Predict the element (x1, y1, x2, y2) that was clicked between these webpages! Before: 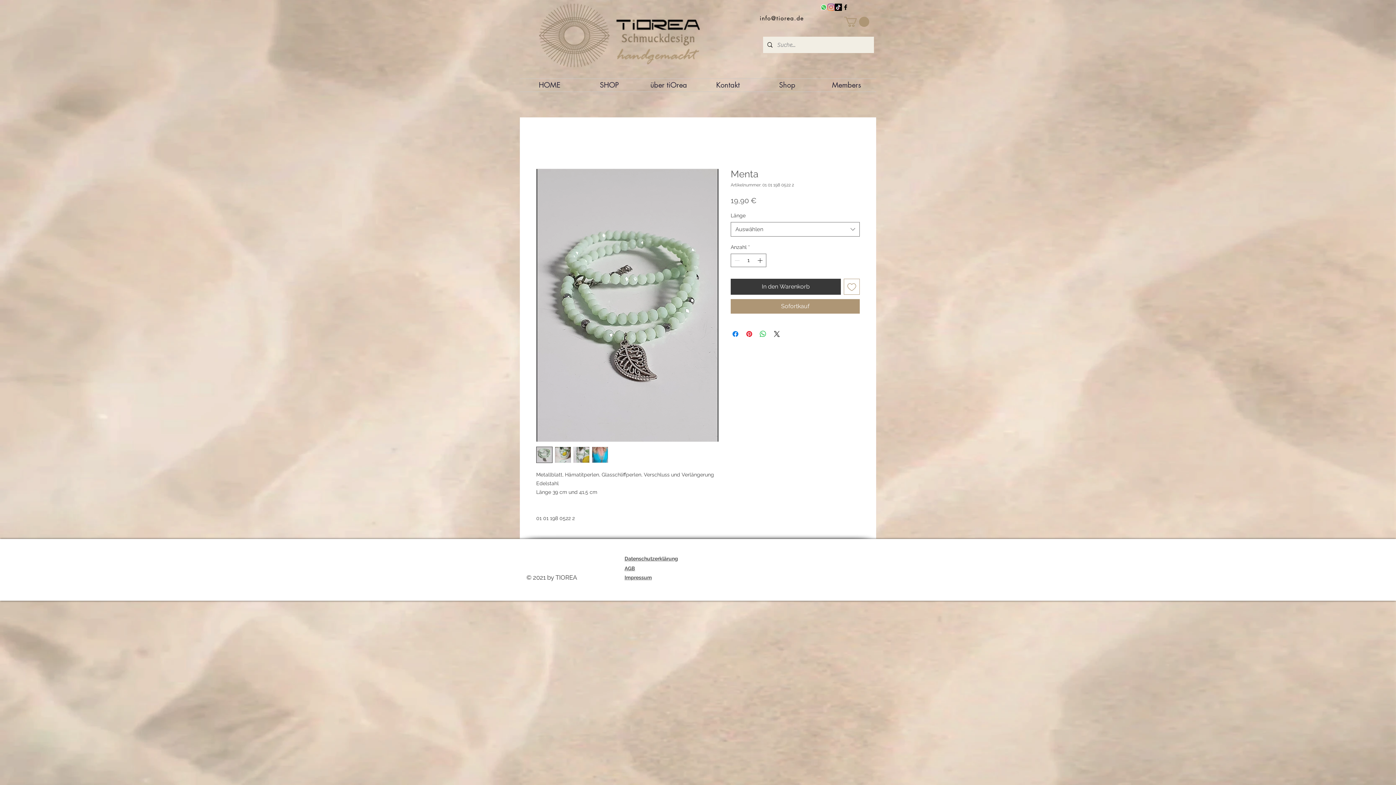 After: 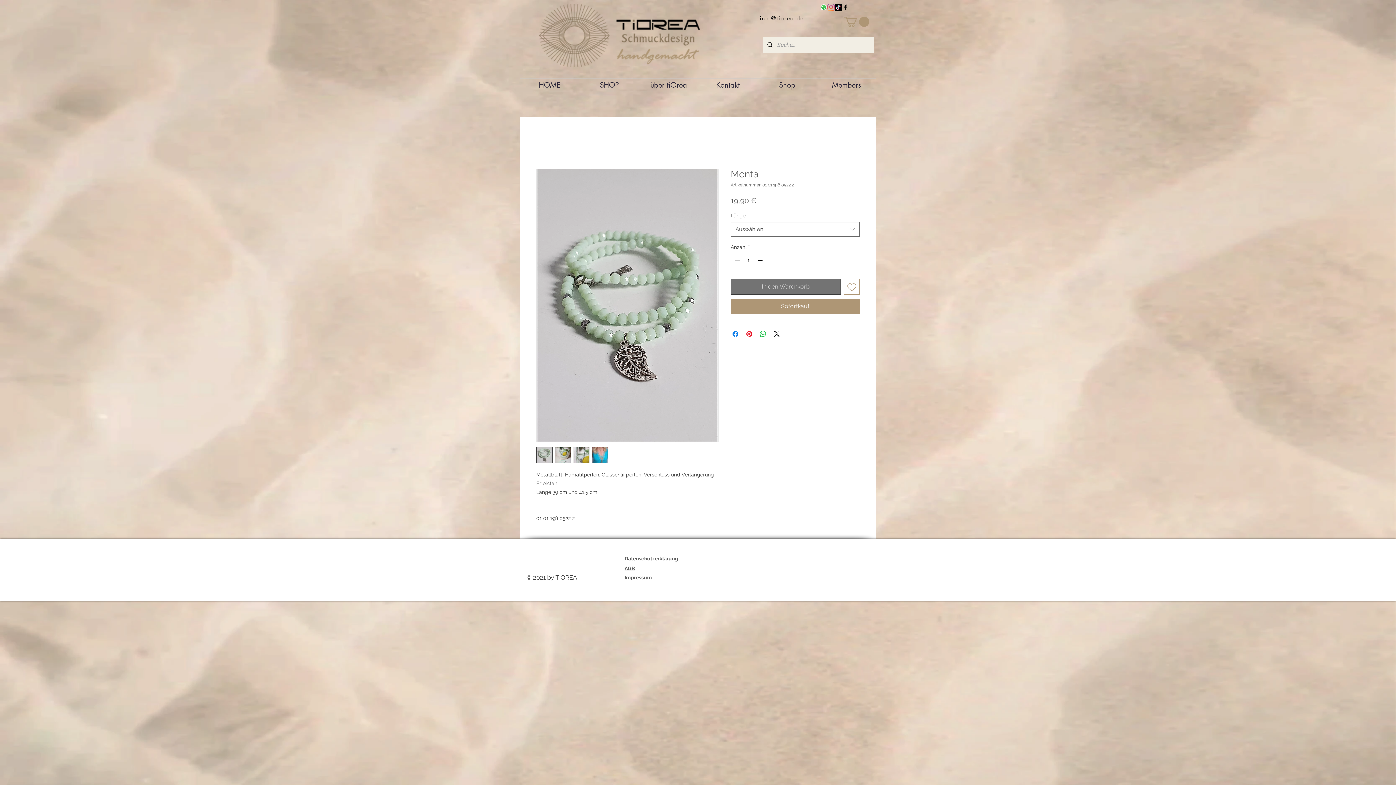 Action: bbox: (730, 278, 841, 294) label: In den Warenkorb